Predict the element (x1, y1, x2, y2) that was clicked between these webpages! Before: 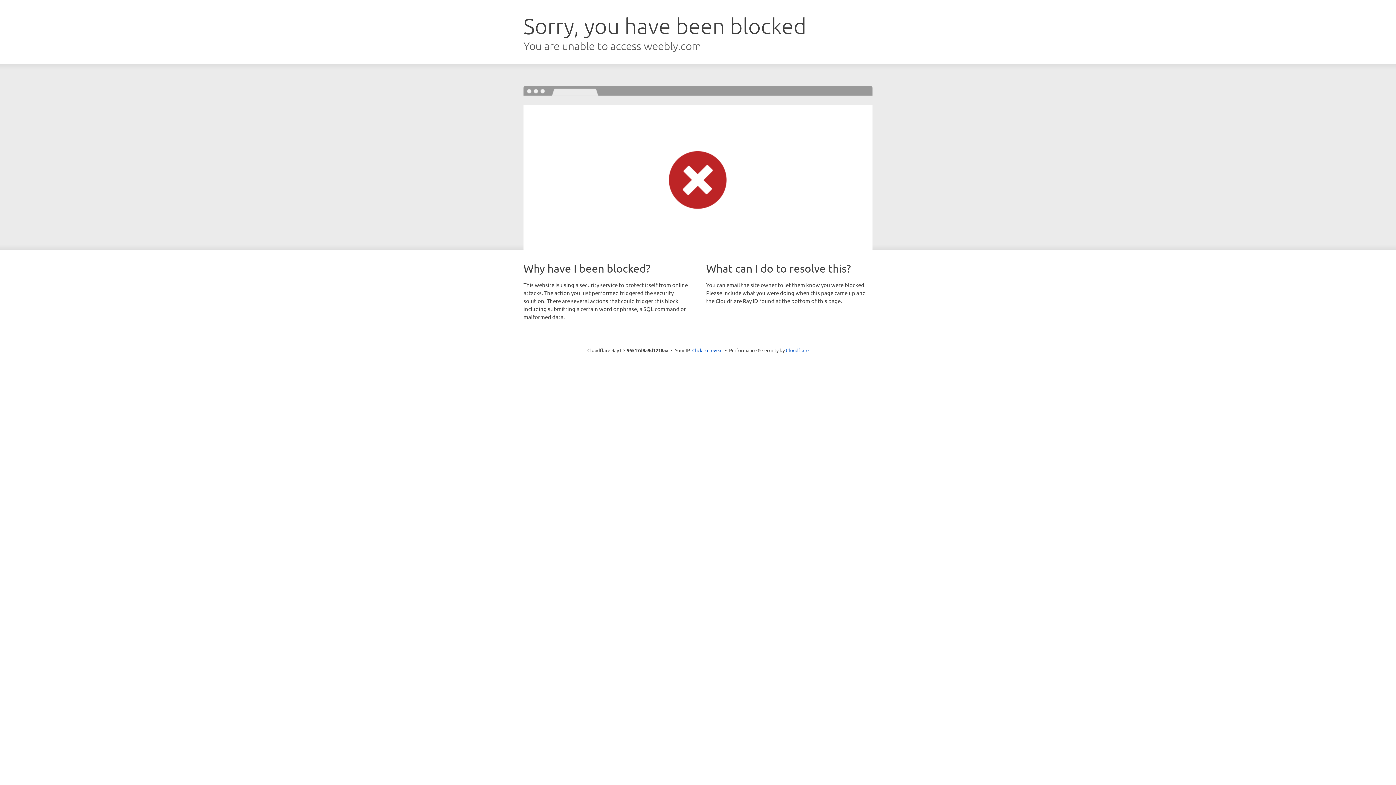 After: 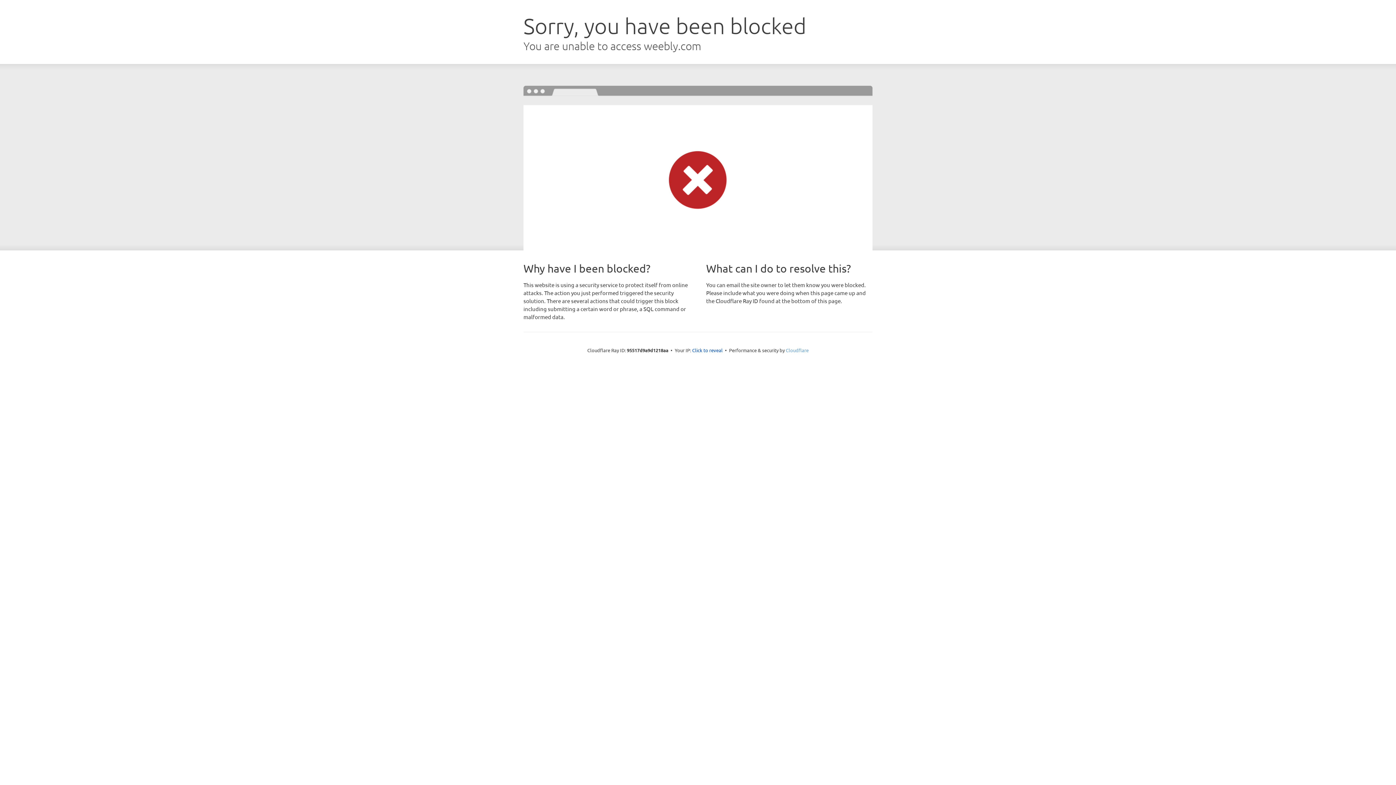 Action: bbox: (786, 347, 808, 353) label: Cloudflare